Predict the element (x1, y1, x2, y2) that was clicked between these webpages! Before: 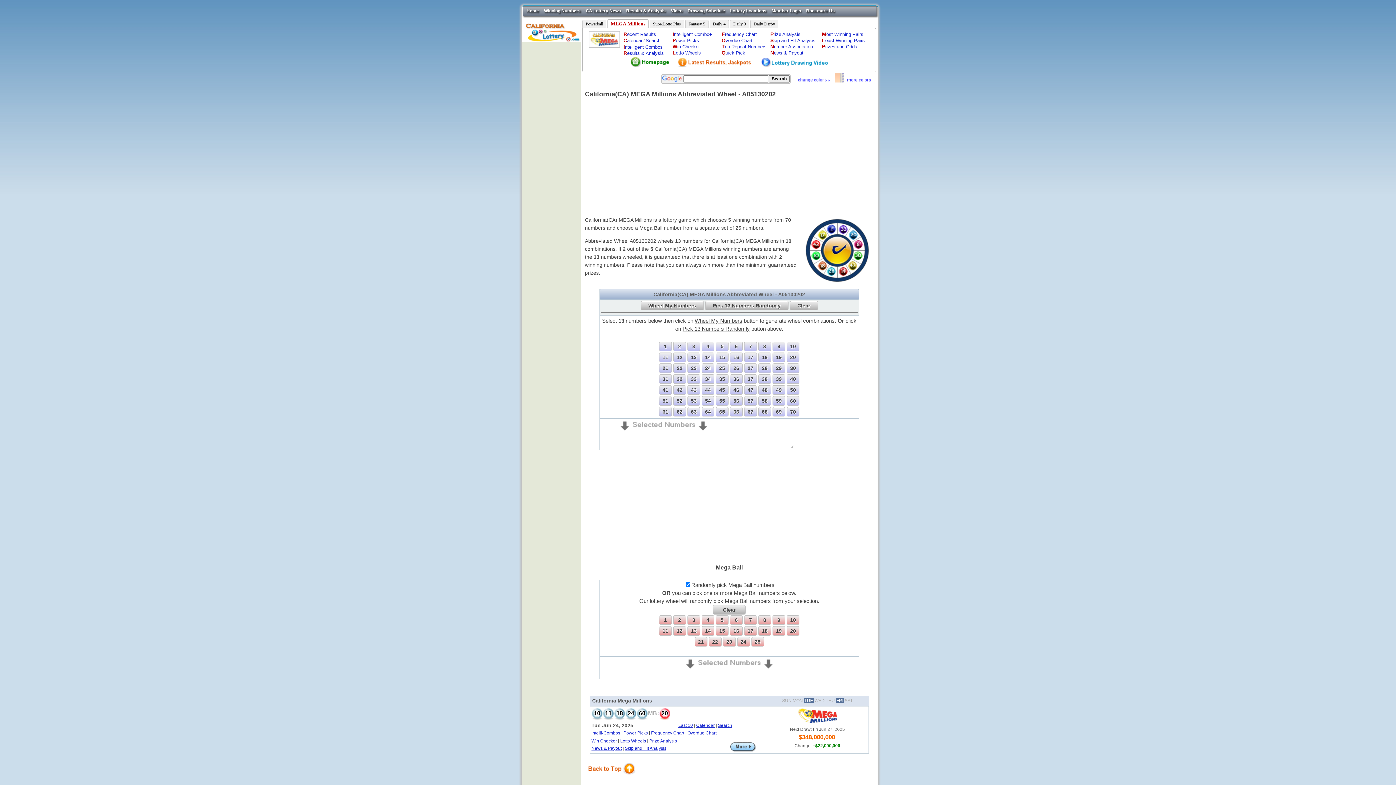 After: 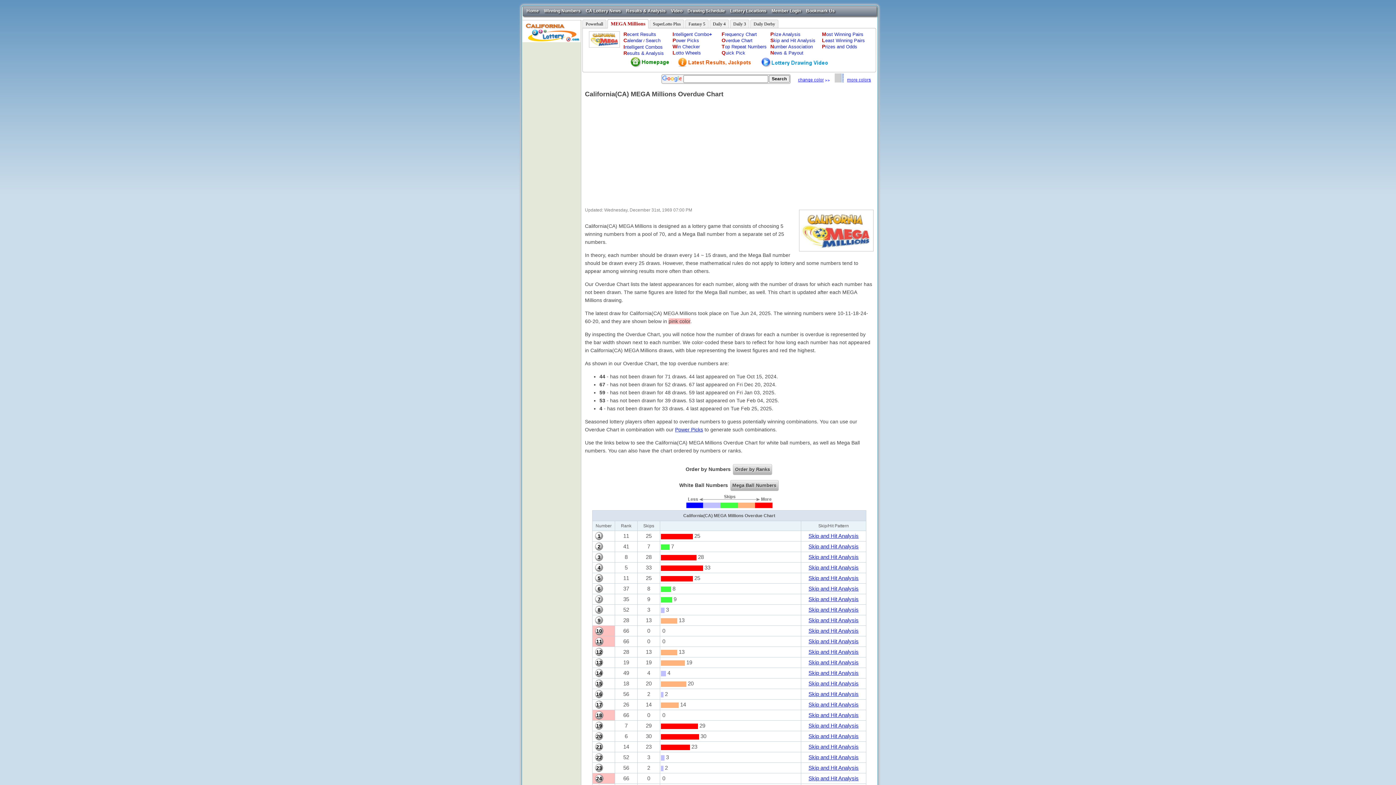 Action: bbox: (687, 730, 716, 736) label: Overdue Chart